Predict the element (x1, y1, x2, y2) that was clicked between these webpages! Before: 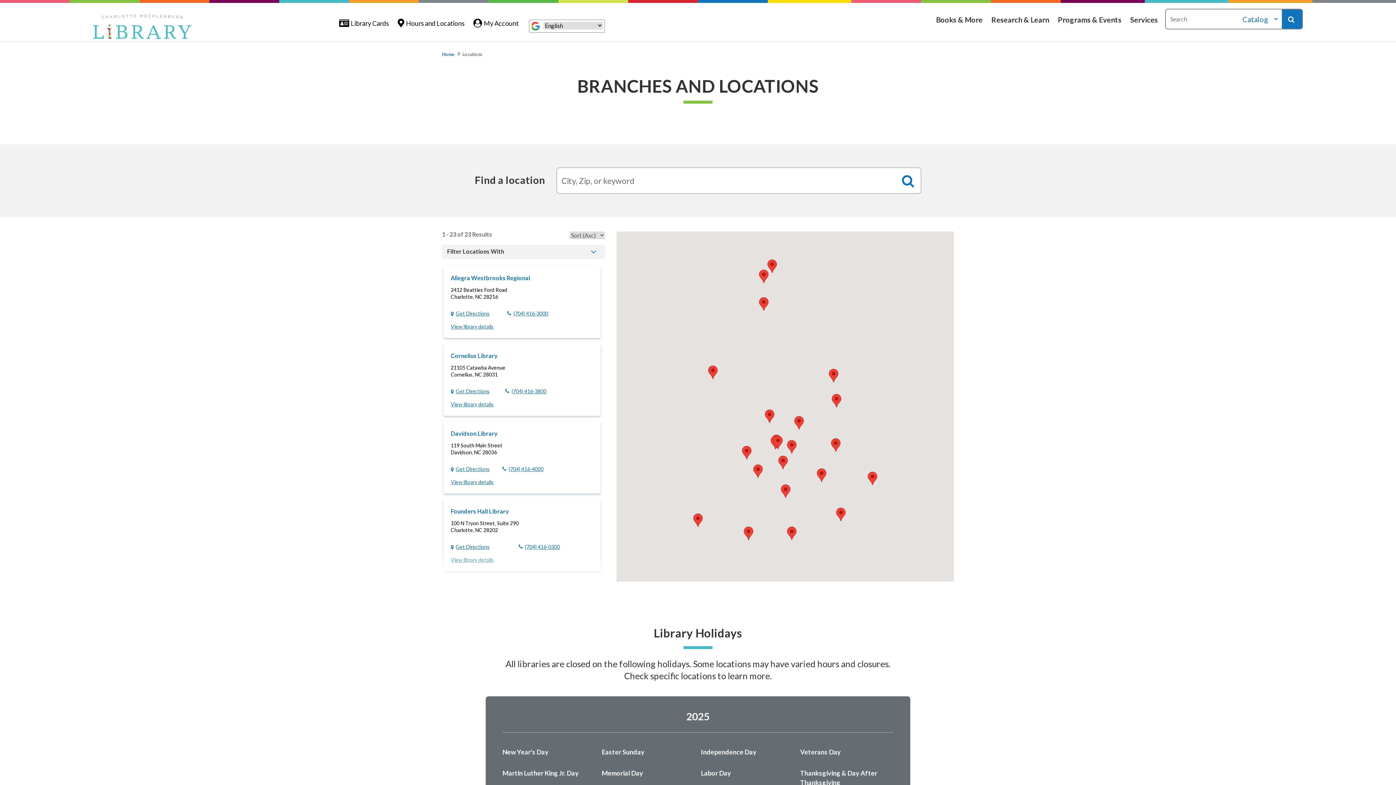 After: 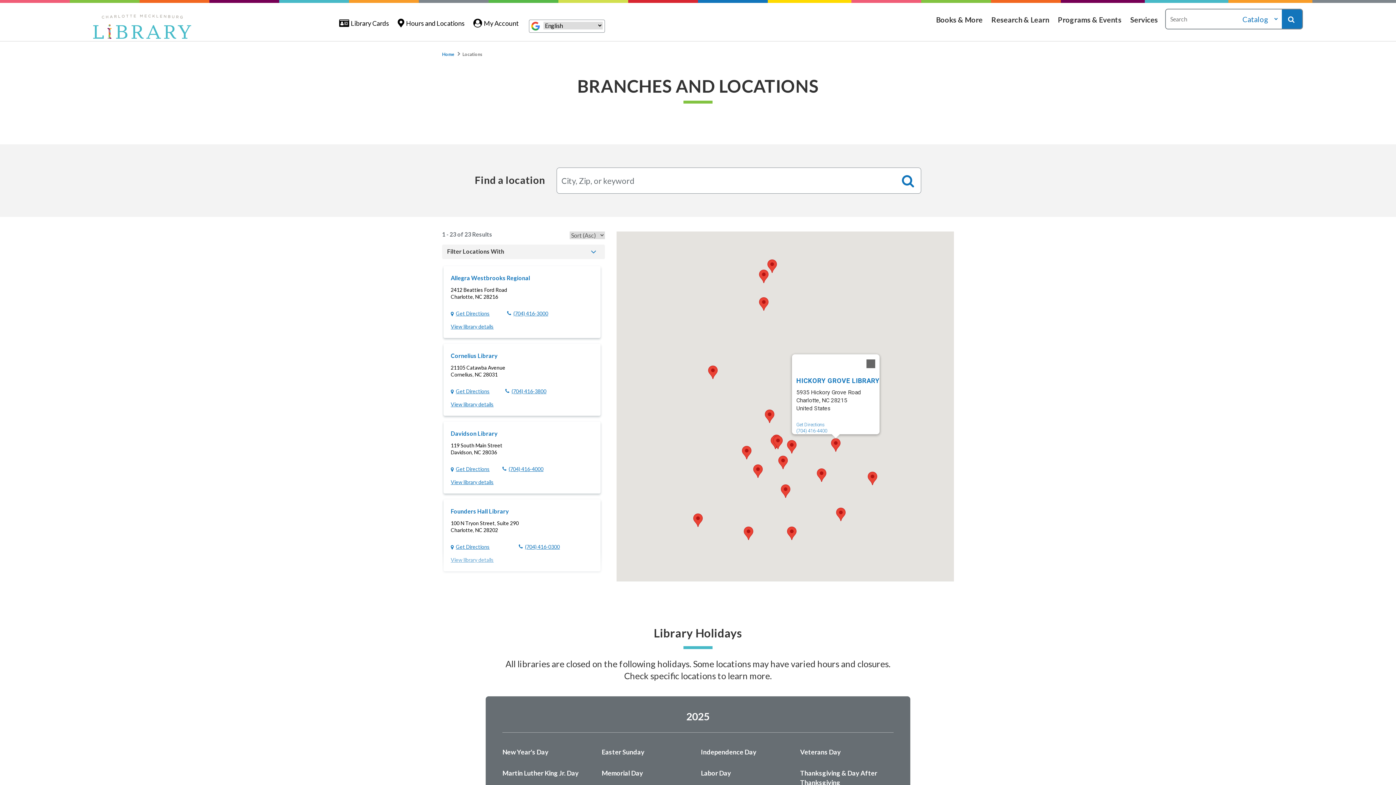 Action: bbox: (831, 438, 840, 451) label: Hickory Grove Library